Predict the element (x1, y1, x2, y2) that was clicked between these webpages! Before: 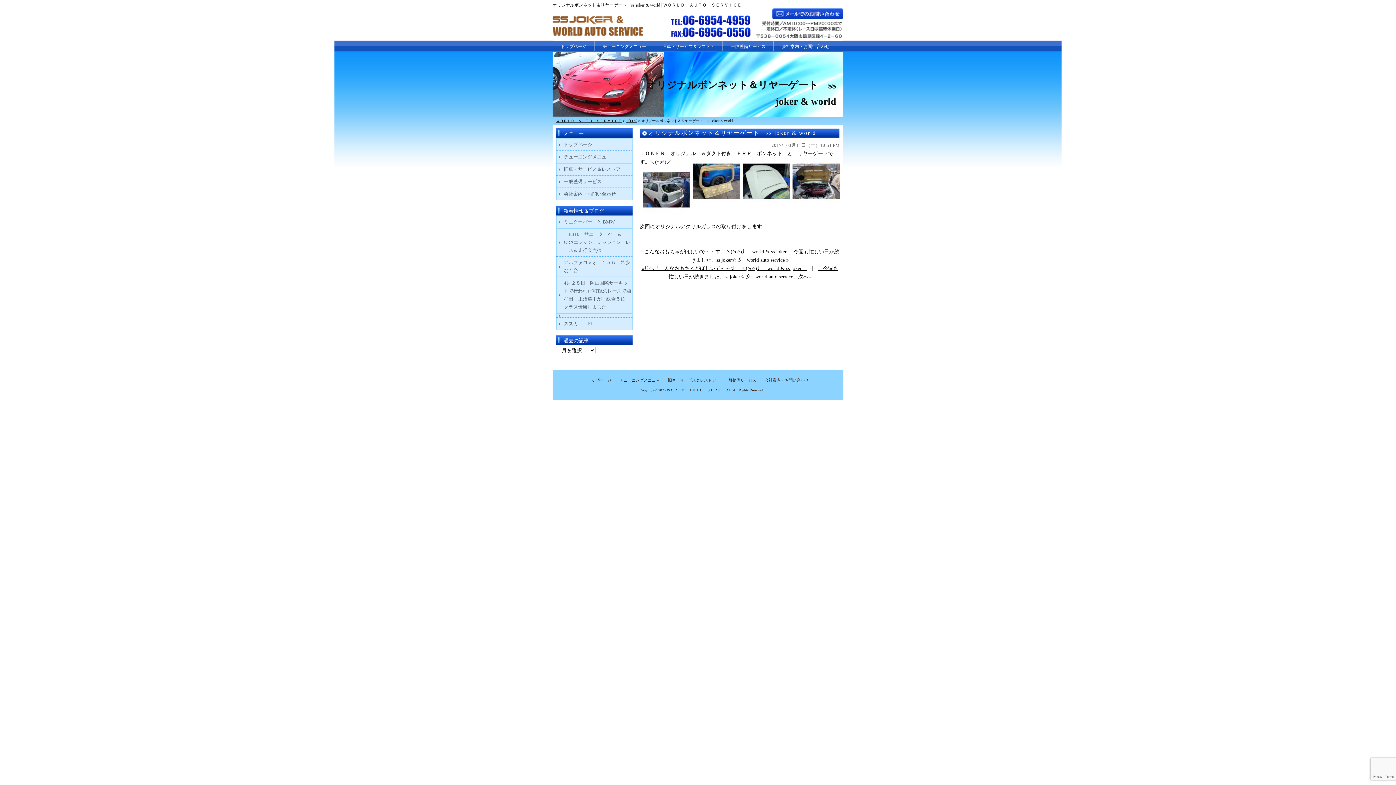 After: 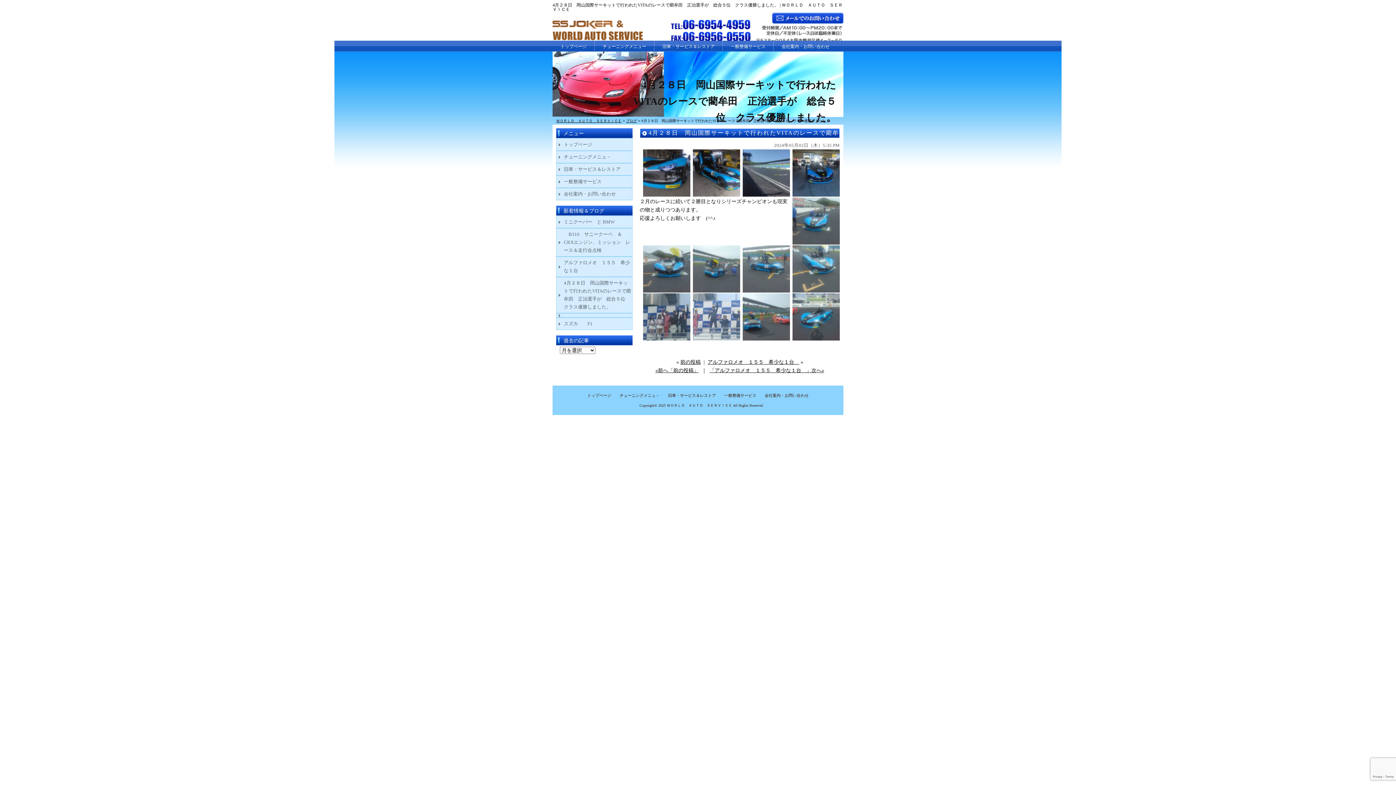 Action: label: 4月２８日　岡山国際サーキットで行われたVITAのレースで藺牟田　正治選手が　総合５位　クラス優勝しました。 bbox: (564, 279, 631, 311)